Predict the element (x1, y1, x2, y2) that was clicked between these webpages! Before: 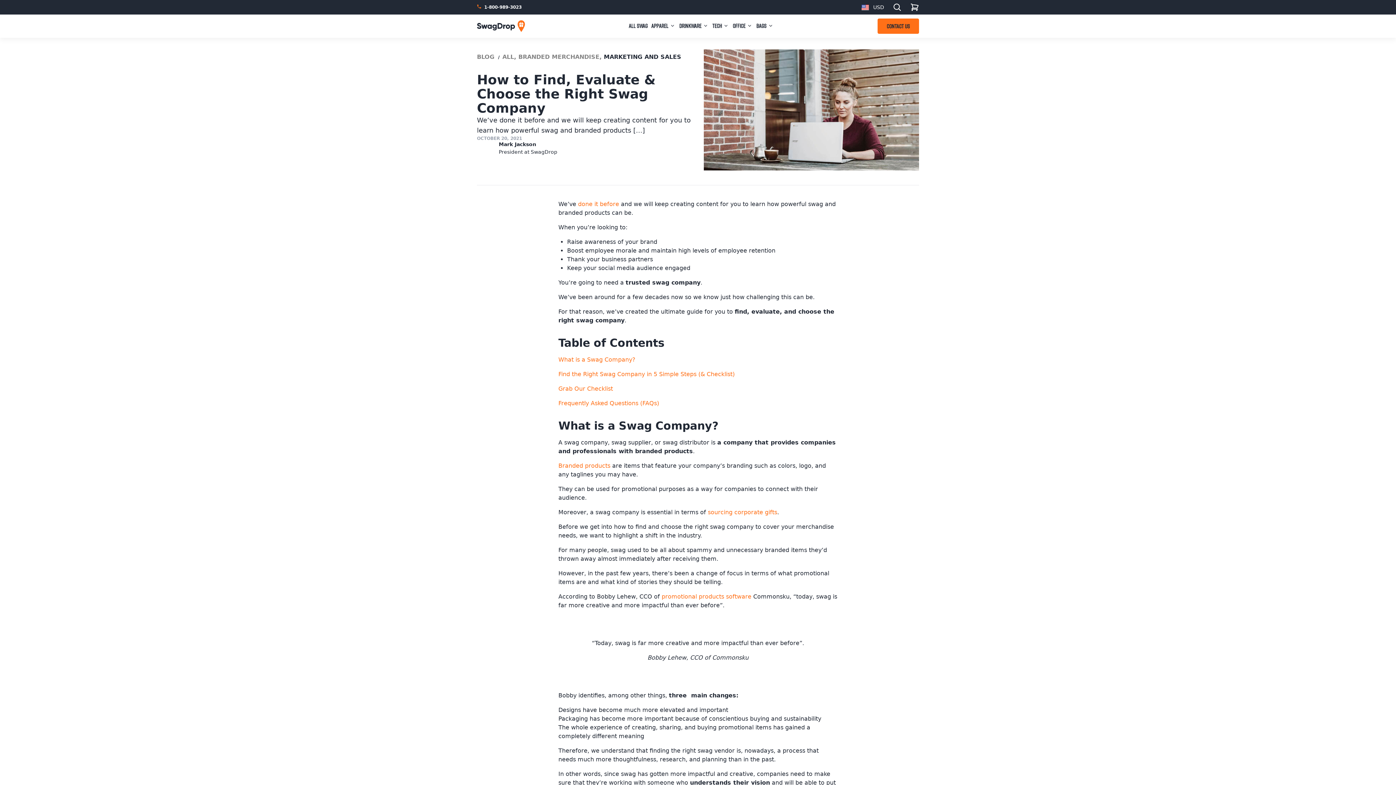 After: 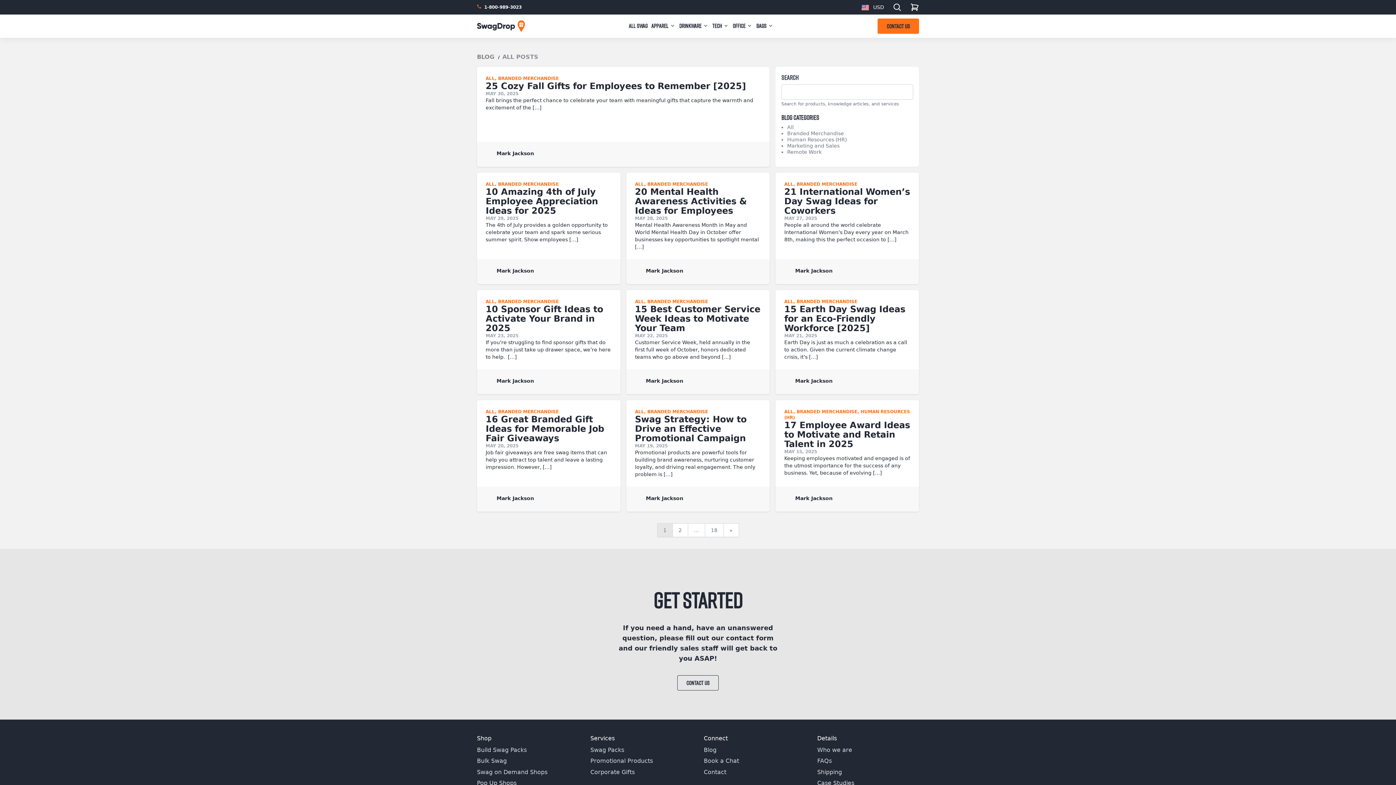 Action: label: BLOG  bbox: (477, 53, 496, 60)